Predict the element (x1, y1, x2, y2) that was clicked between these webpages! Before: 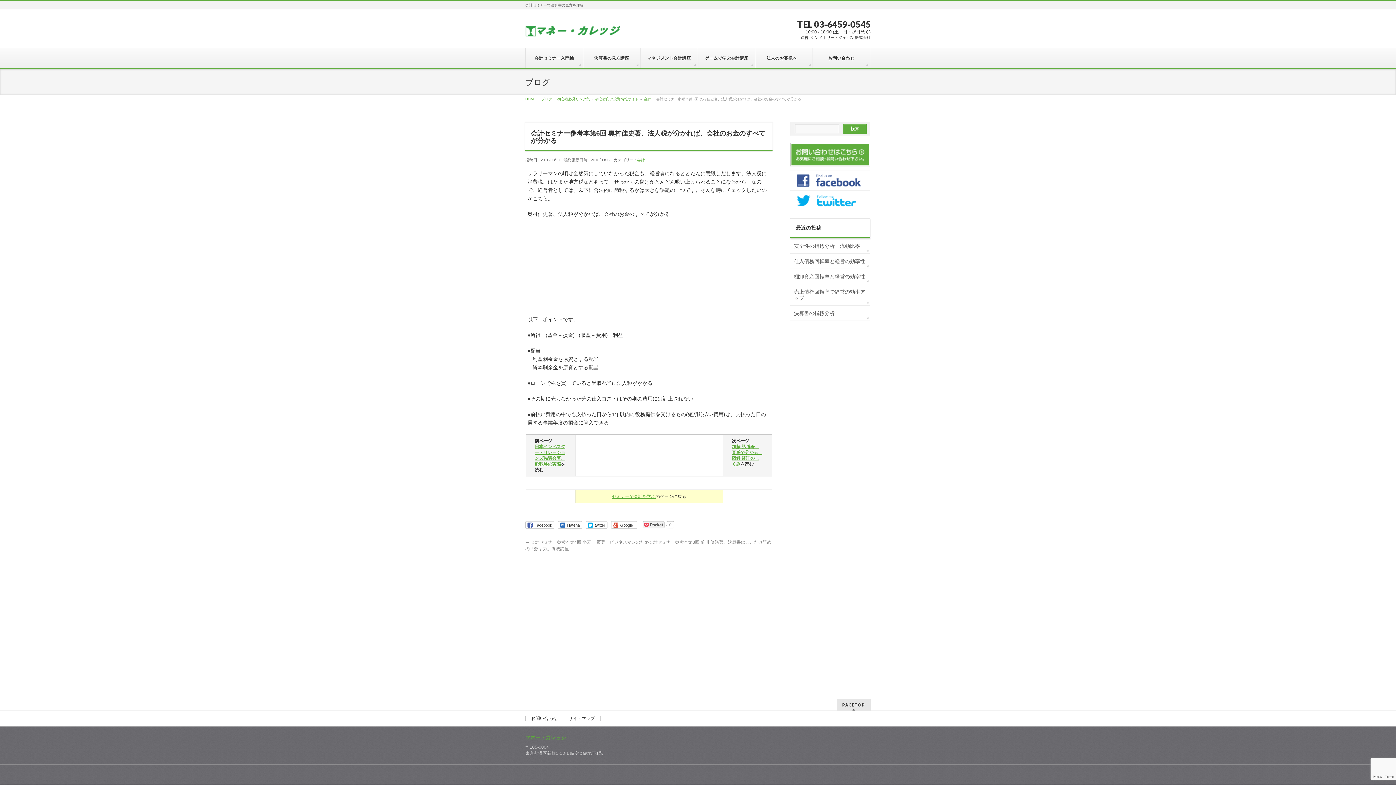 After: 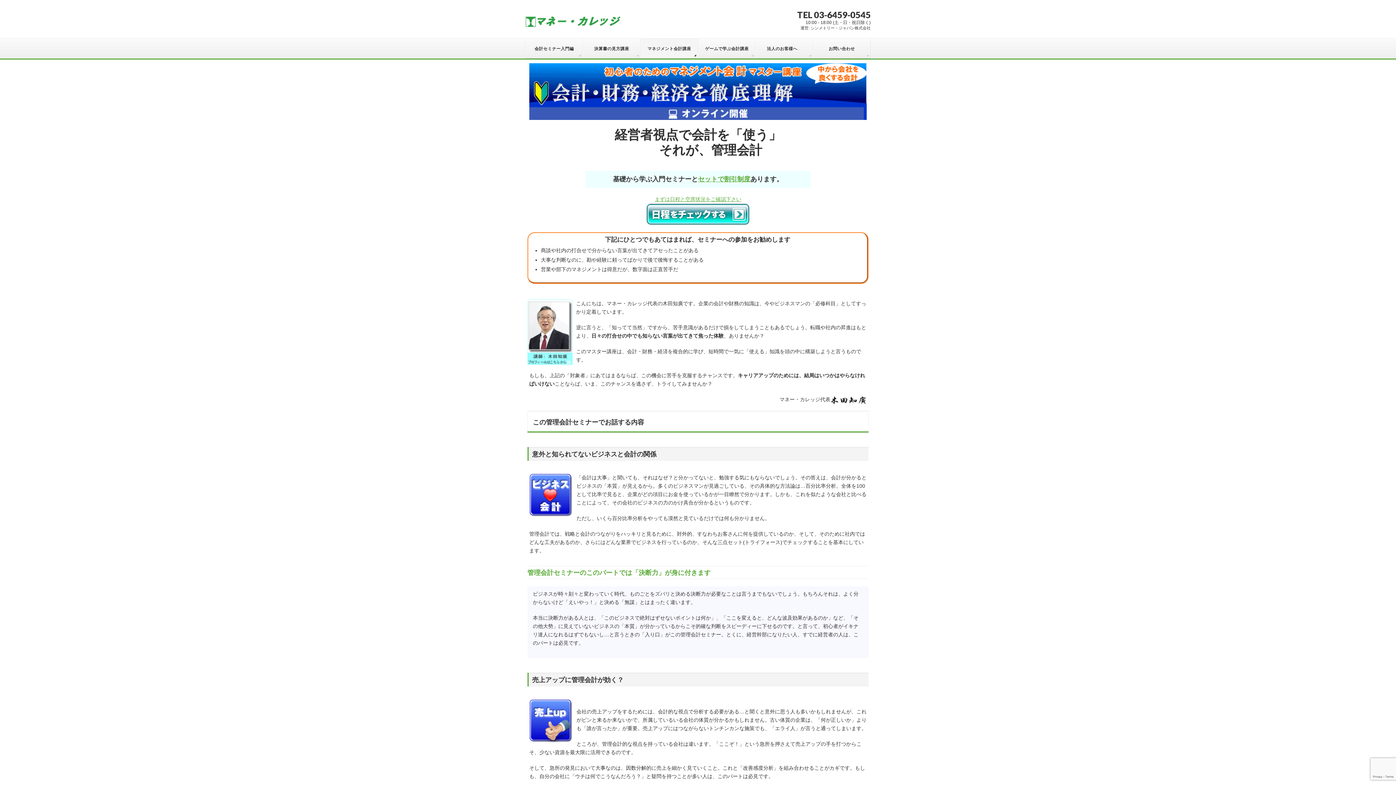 Action: label: マネジメント会計講座 bbox: (640, 48, 698, 68)